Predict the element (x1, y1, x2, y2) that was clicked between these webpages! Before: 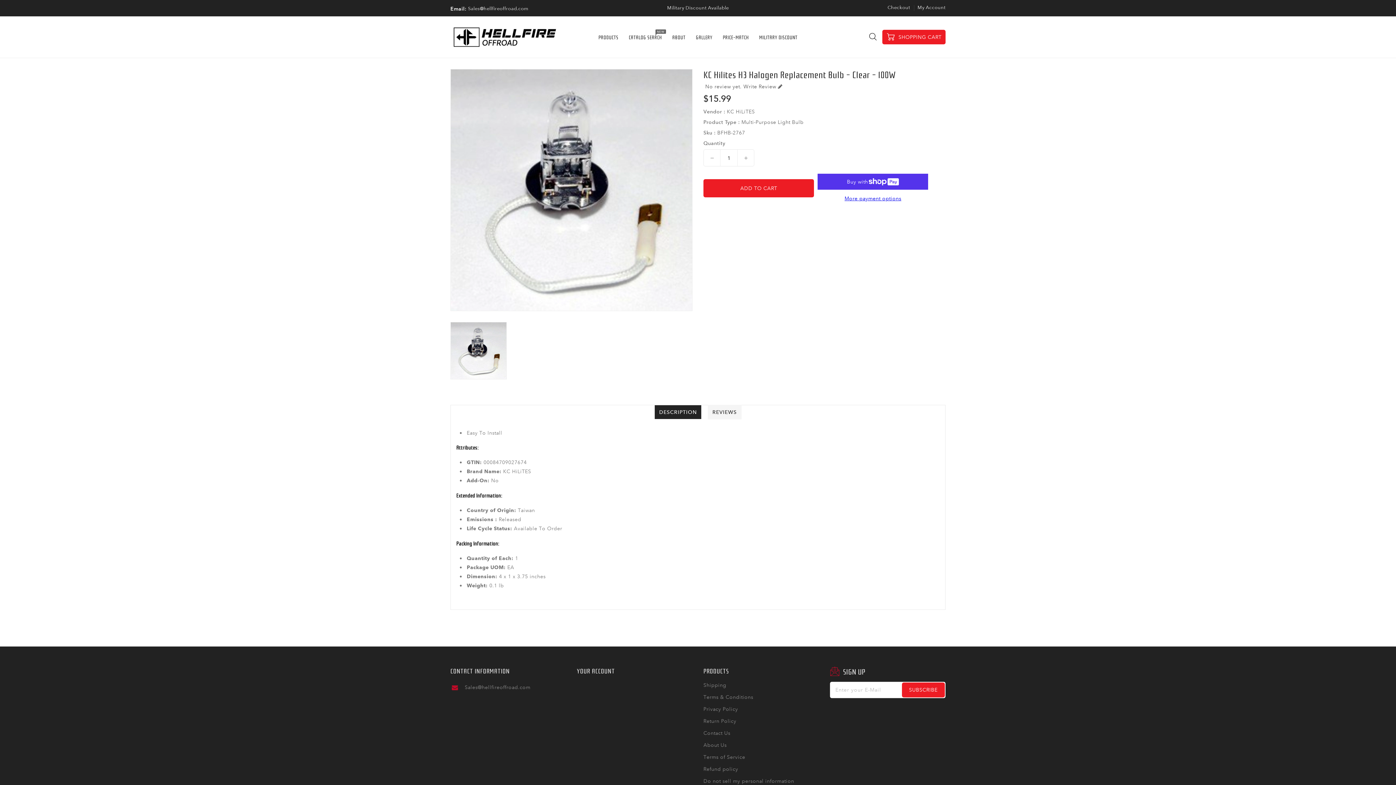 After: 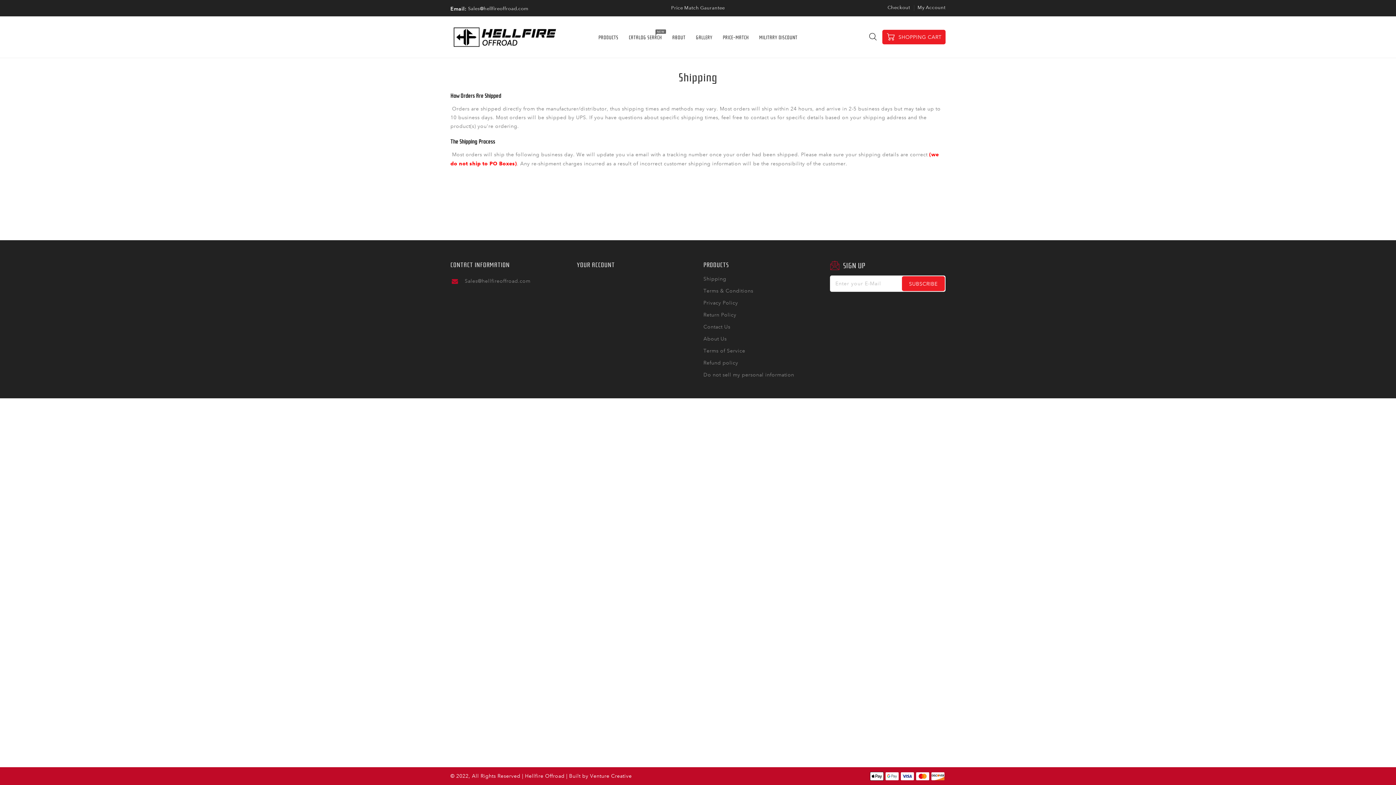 Action: bbox: (703, 680, 726, 690) label: Shipping